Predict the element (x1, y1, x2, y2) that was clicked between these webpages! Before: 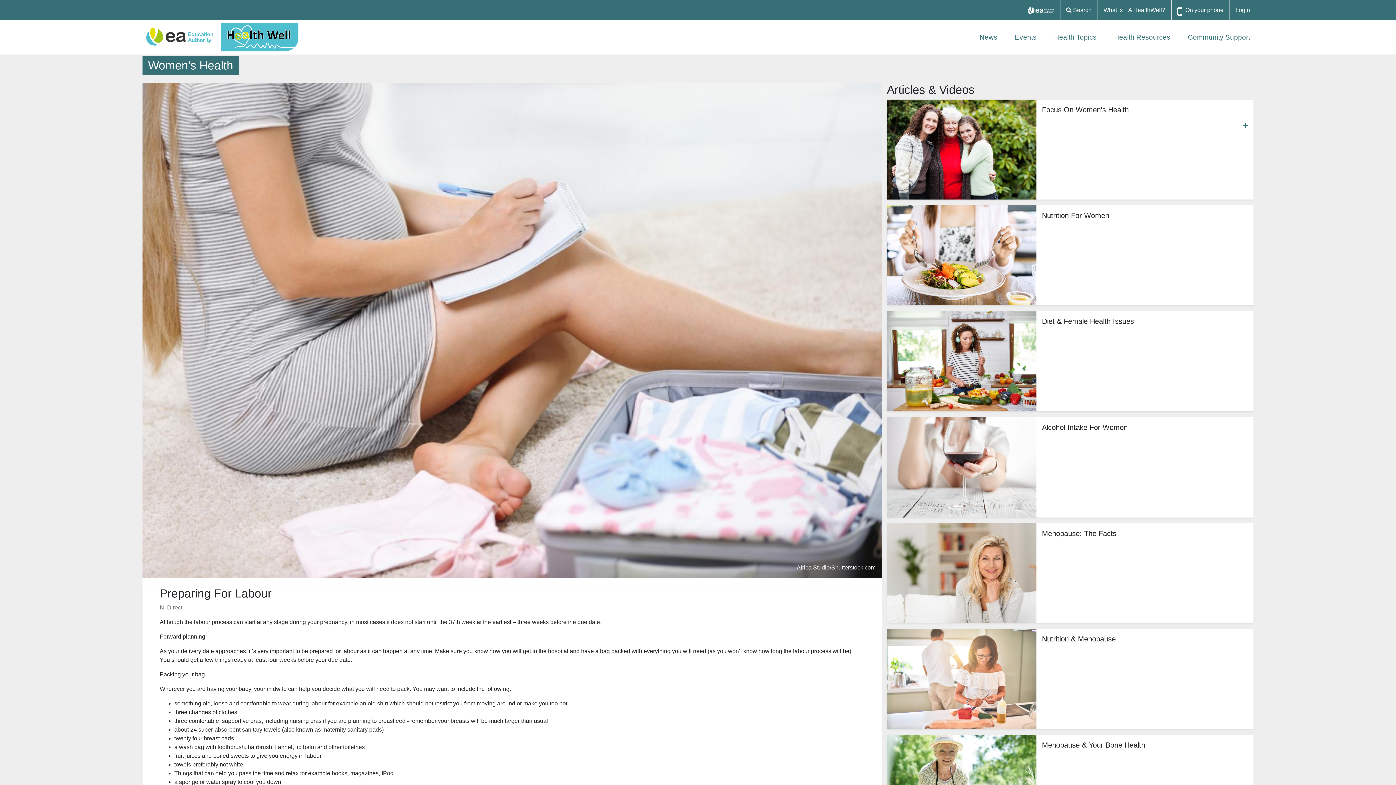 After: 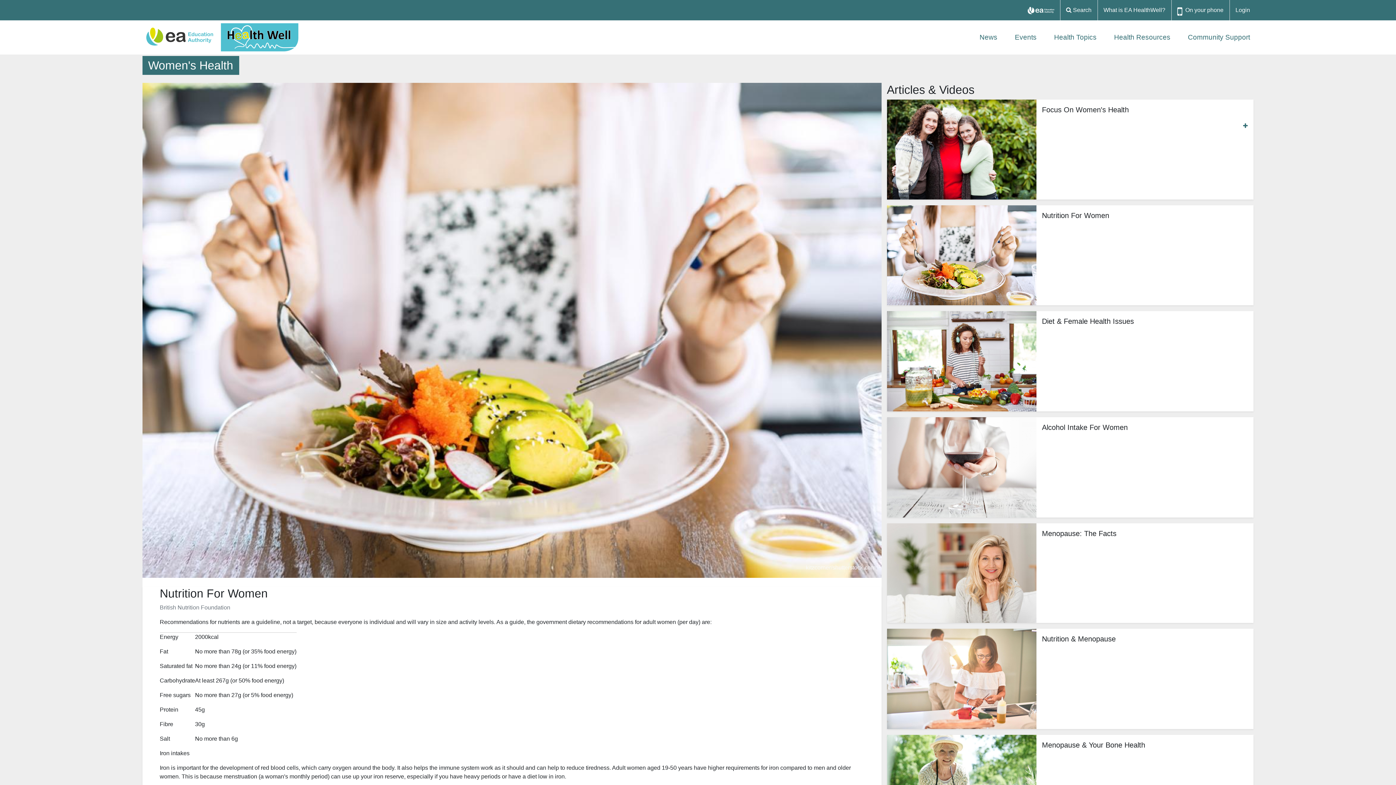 Action: label: Nutrition For Women bbox: (1042, 211, 1109, 219)